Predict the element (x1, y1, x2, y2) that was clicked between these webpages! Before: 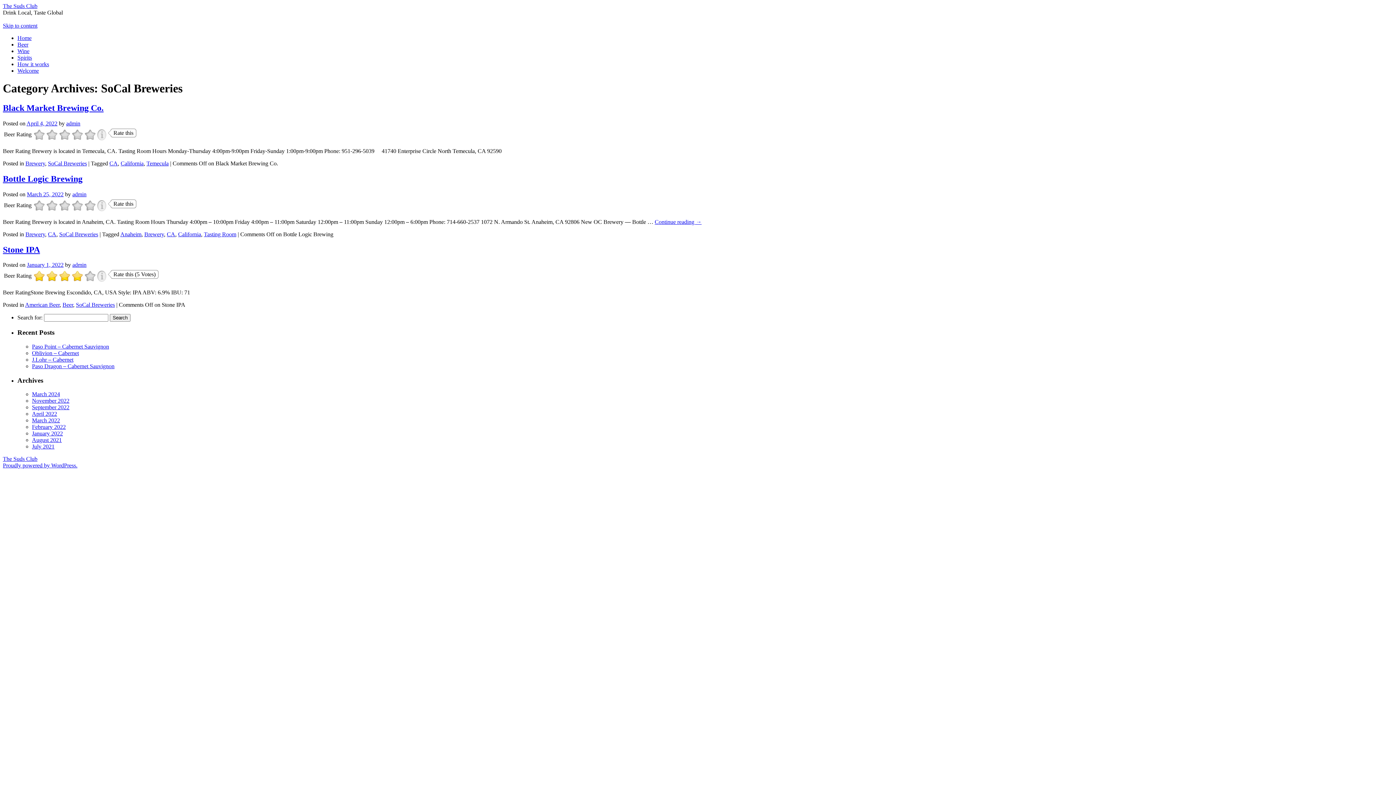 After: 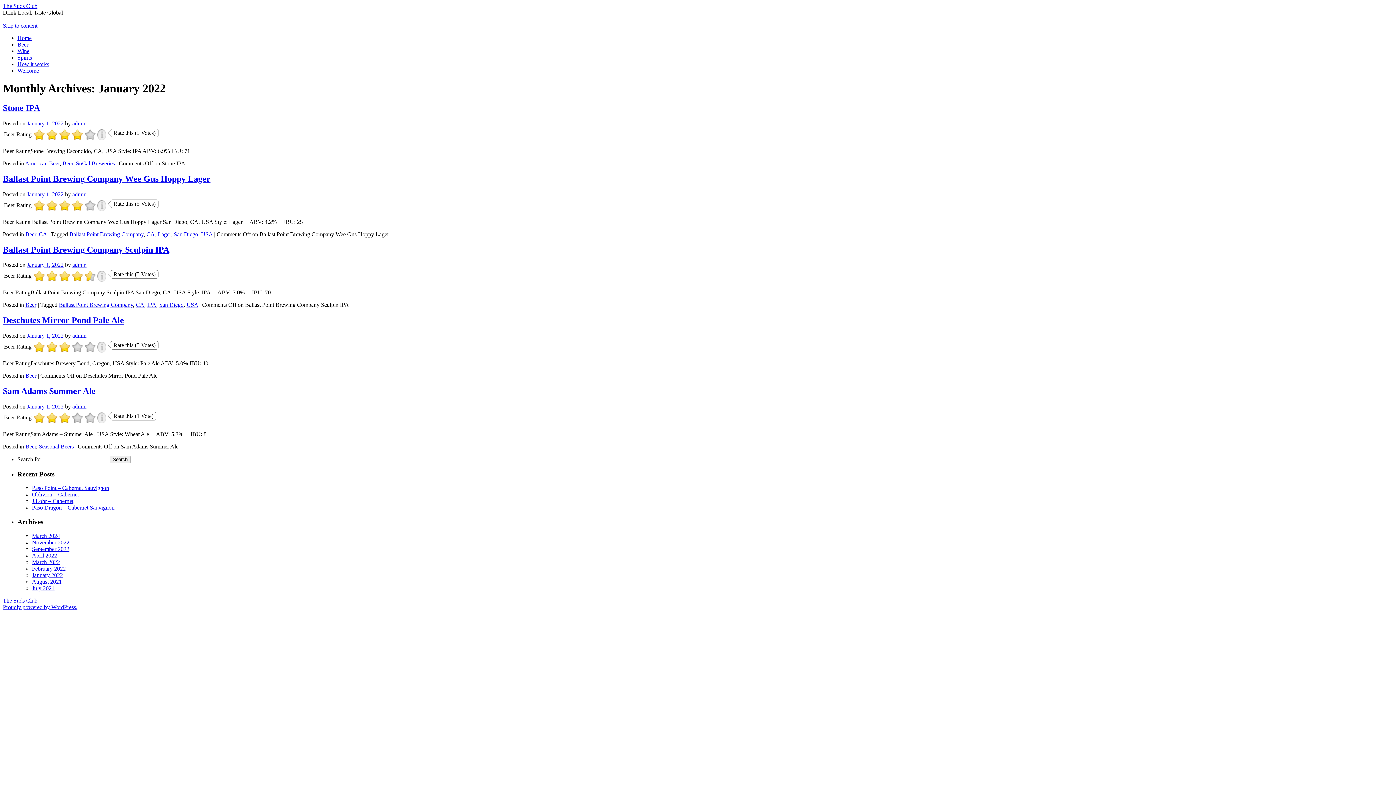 Action: label: January 2022 bbox: (32, 430, 62, 436)